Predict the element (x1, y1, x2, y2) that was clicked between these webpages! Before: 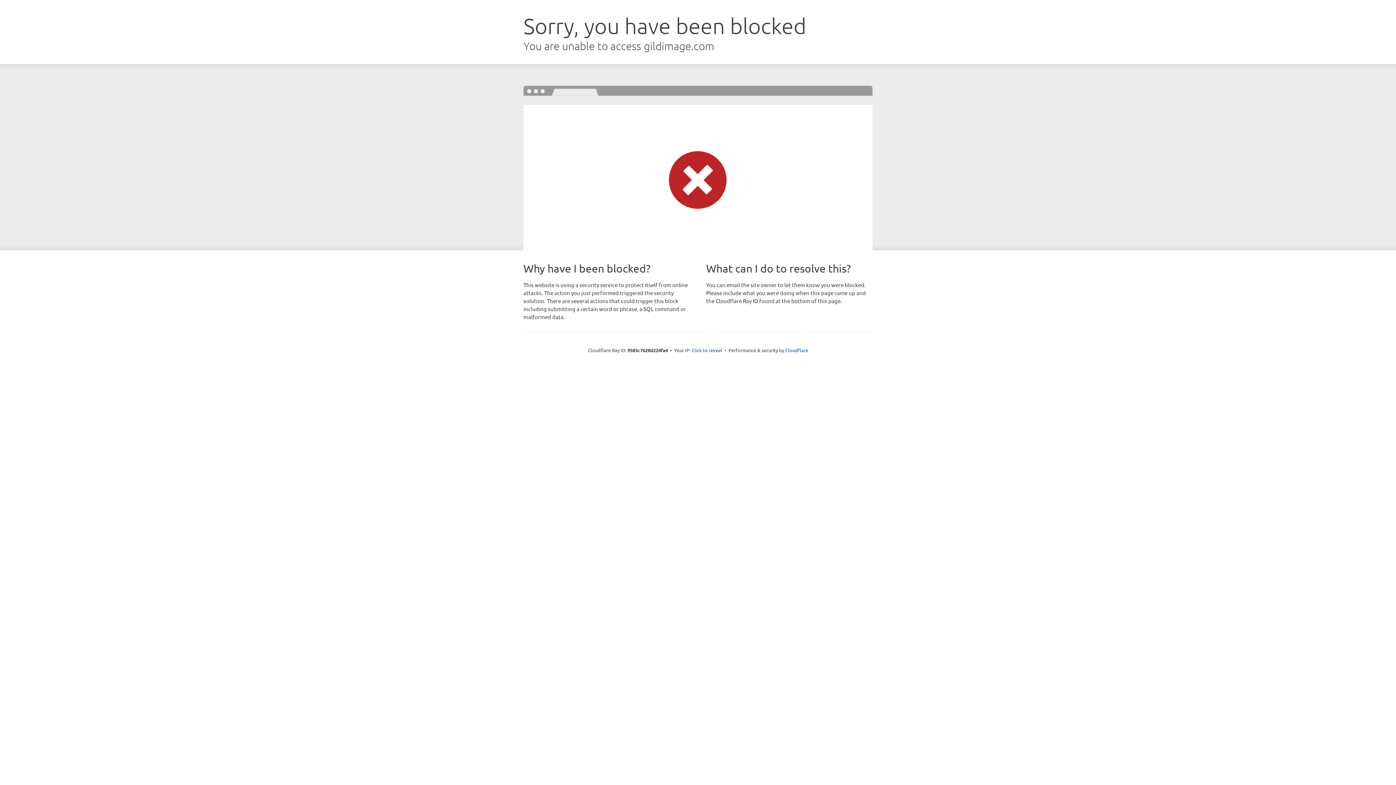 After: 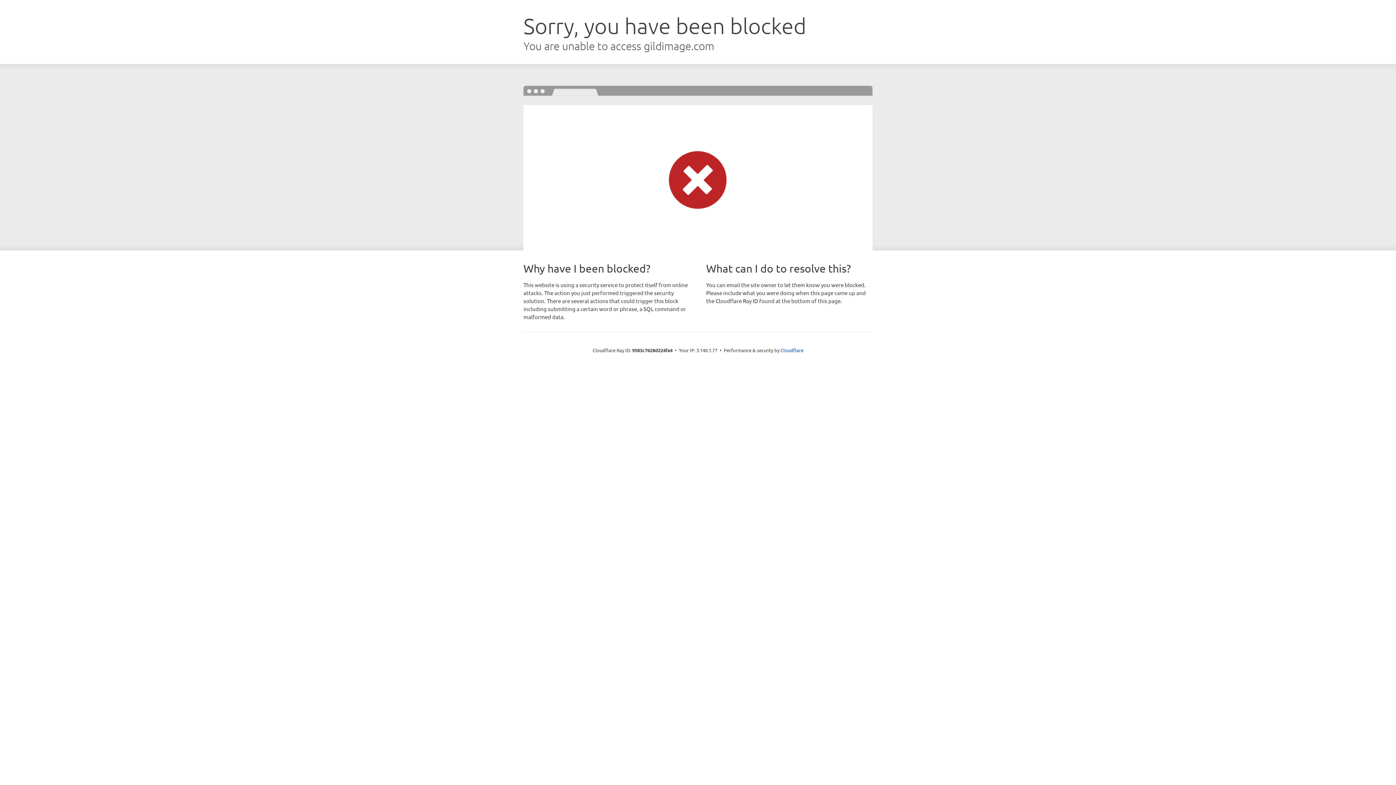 Action: label: Click to reveal bbox: (691, 346, 722, 353)